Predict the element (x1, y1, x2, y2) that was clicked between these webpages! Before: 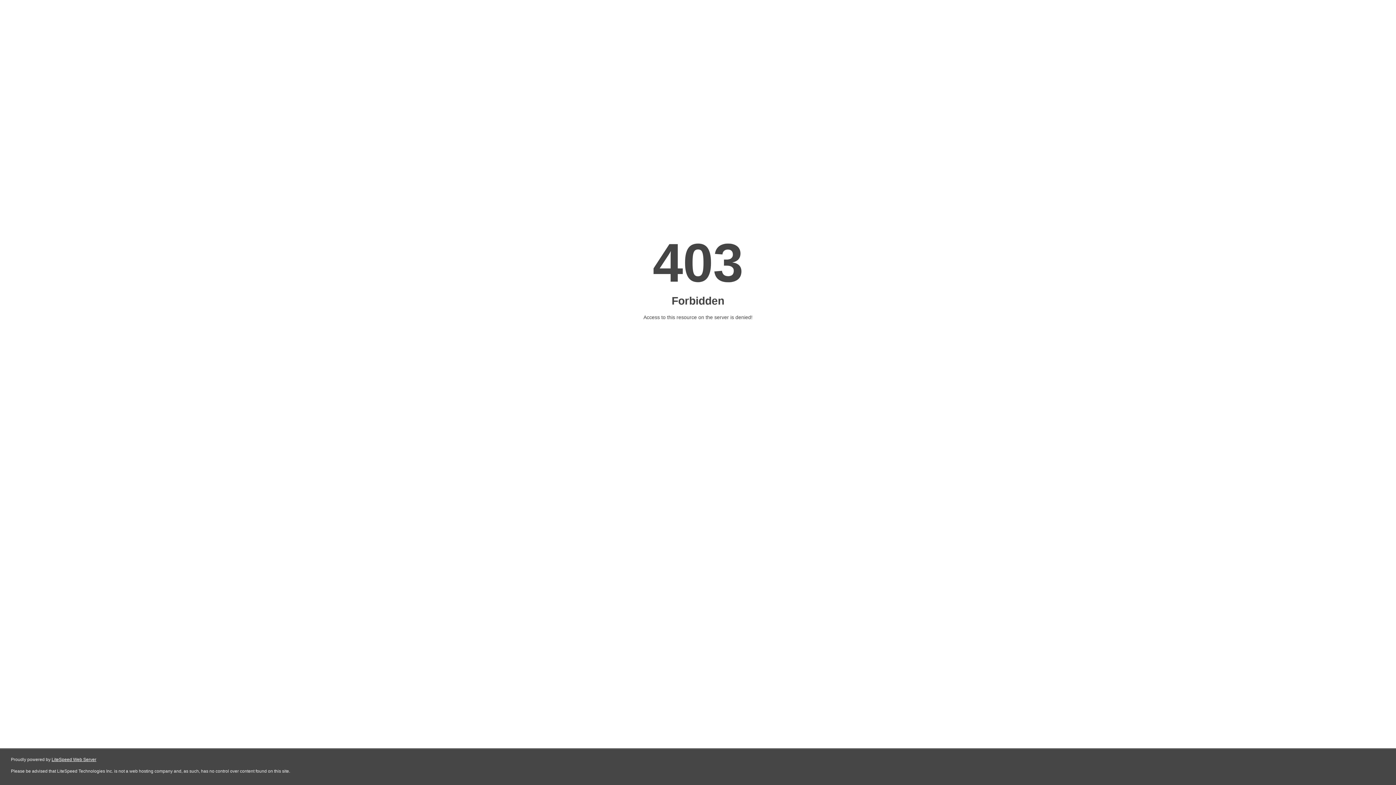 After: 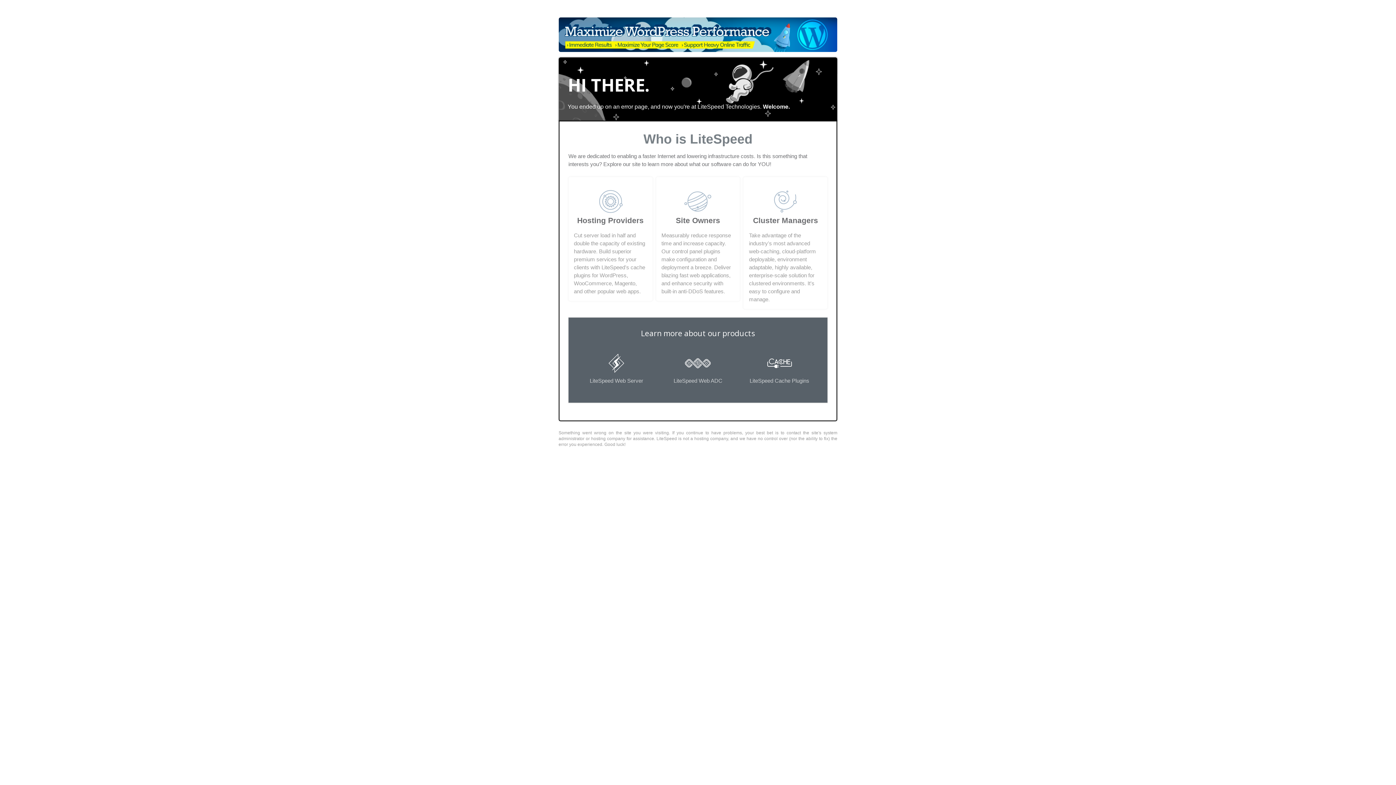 Action: bbox: (51, 757, 96, 762) label: LiteSpeed Web Server